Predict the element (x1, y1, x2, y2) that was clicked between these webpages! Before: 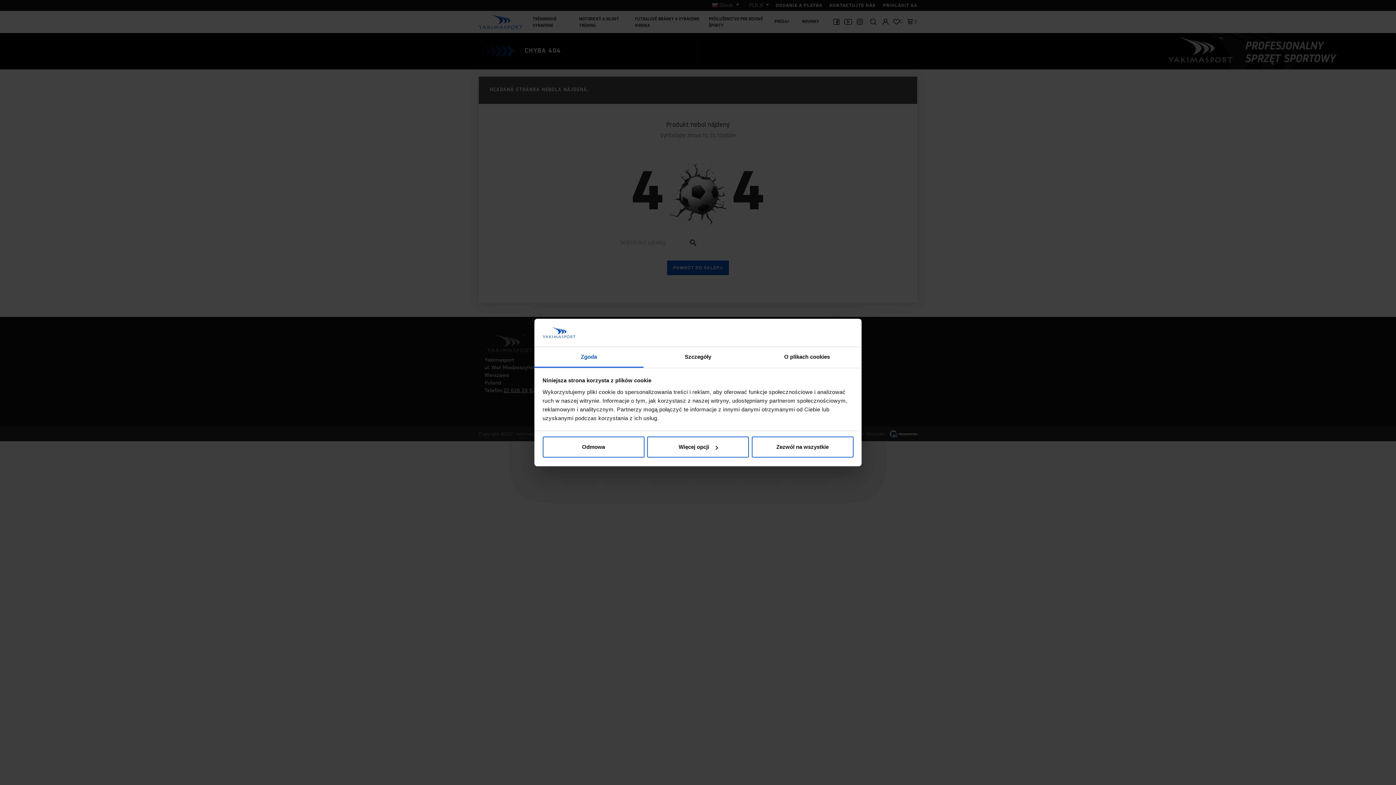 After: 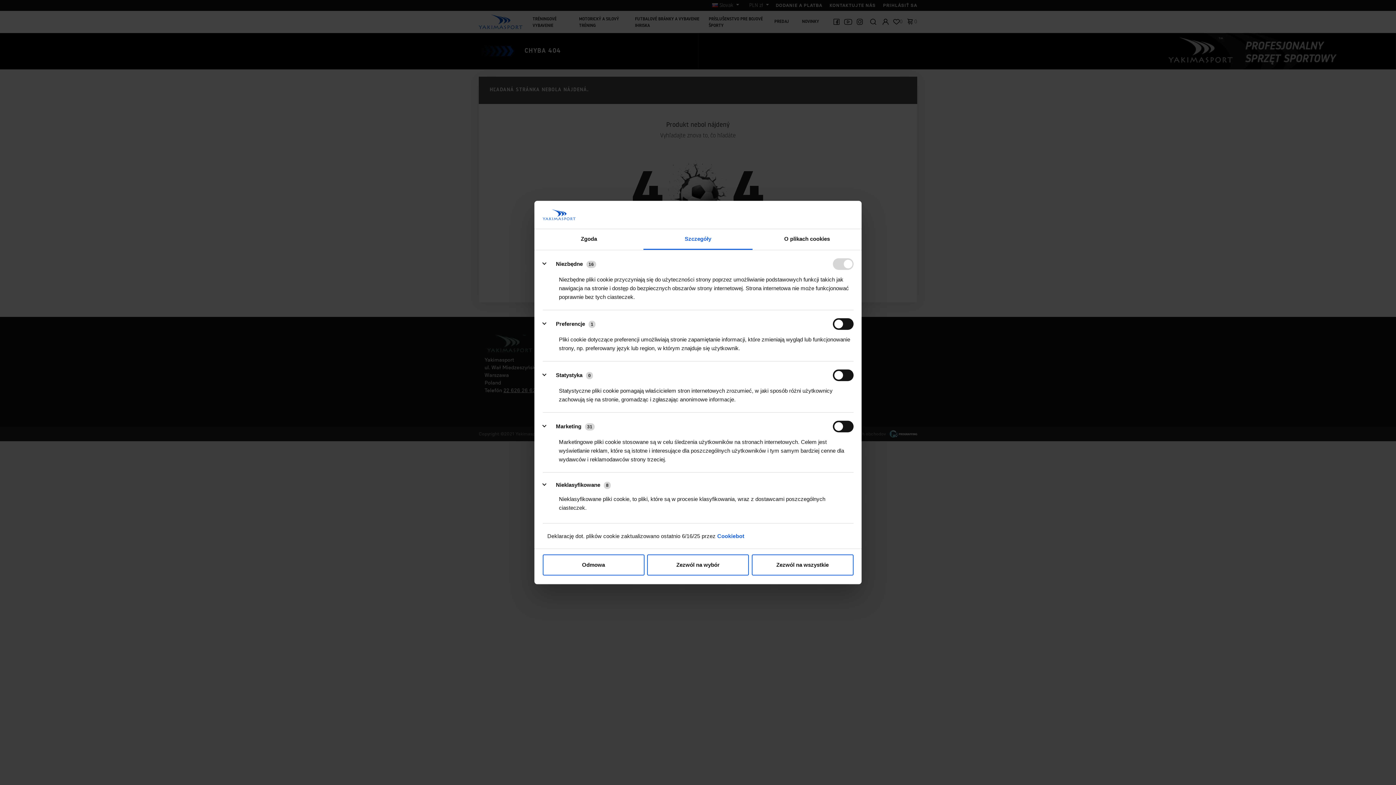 Action: label: Więcej opcji bbox: (647, 436, 749, 457)